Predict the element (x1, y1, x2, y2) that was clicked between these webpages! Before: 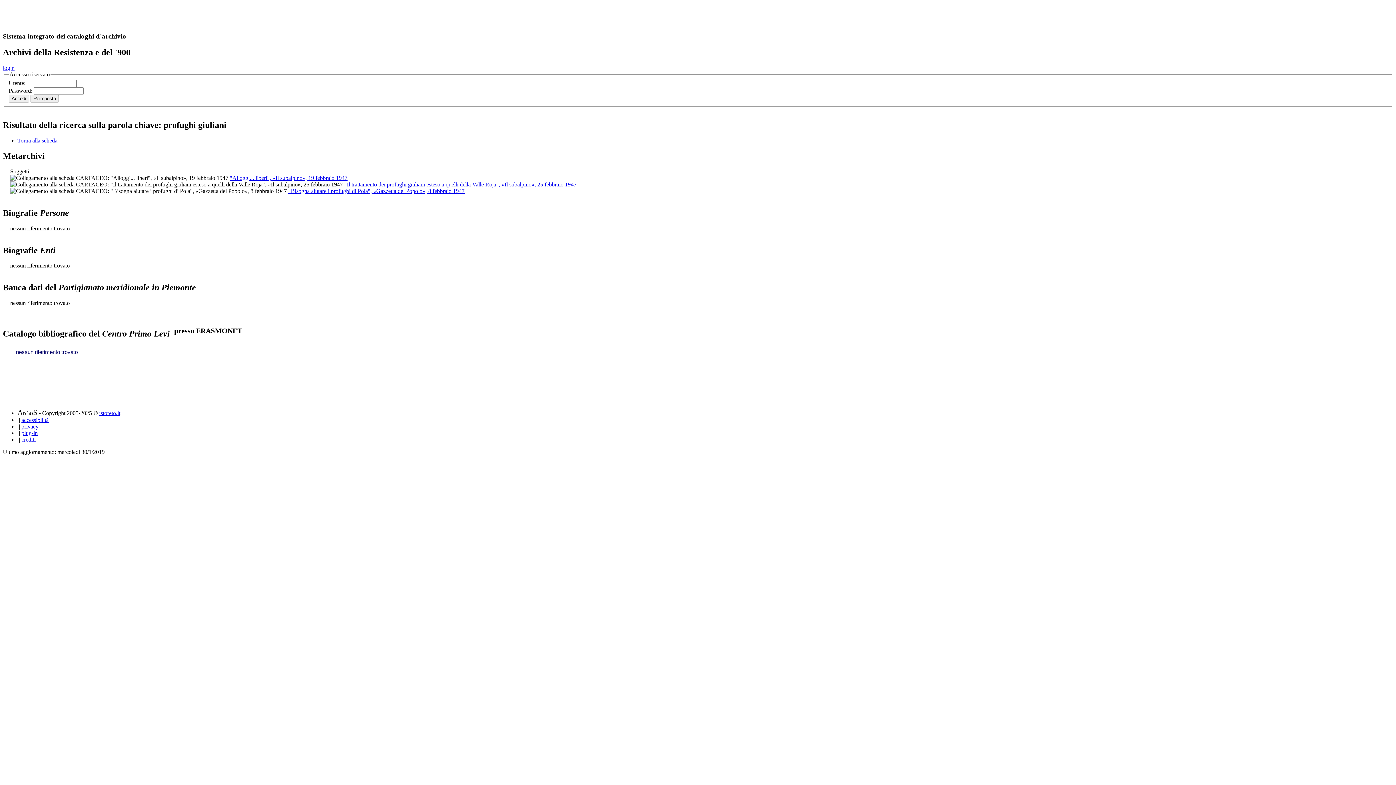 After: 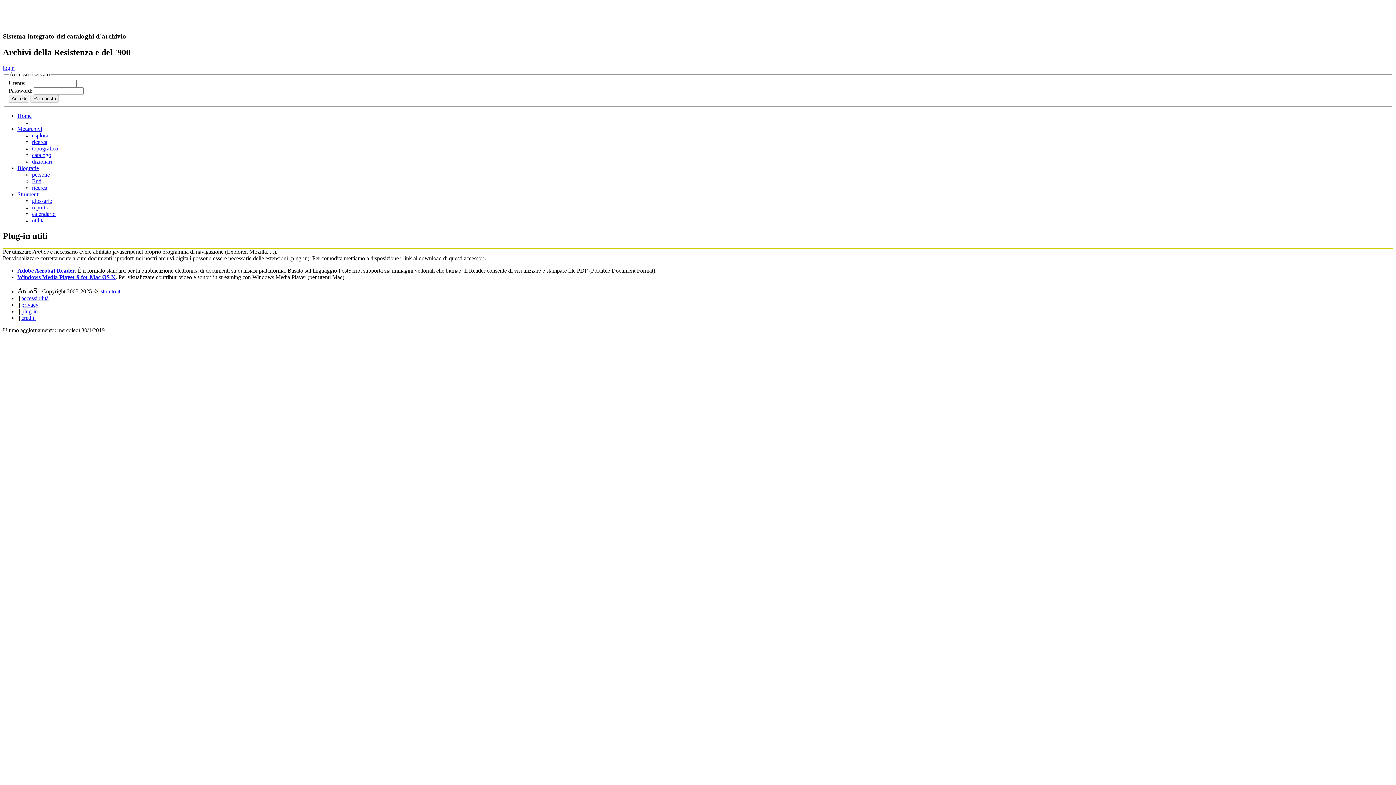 Action: label: plug-in bbox: (21, 430, 37, 436)